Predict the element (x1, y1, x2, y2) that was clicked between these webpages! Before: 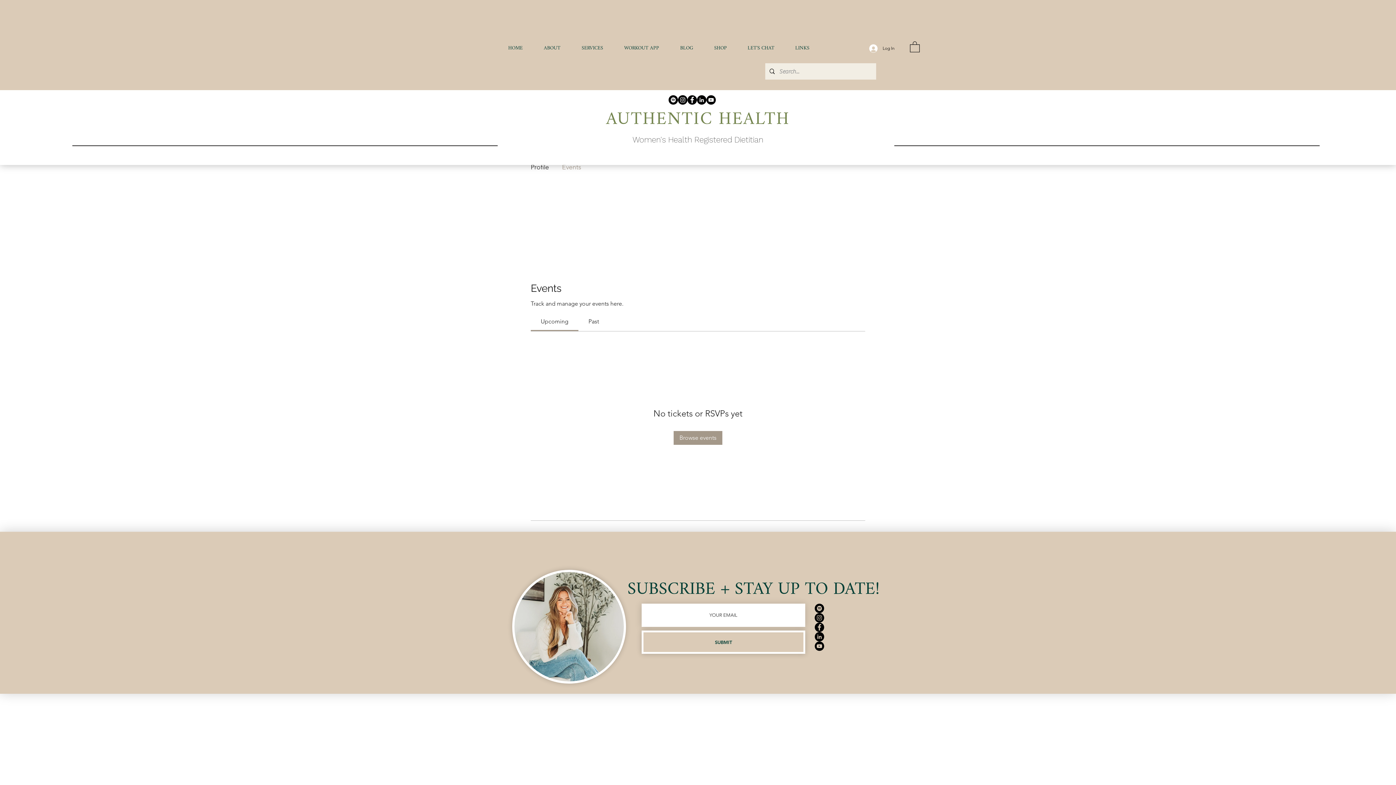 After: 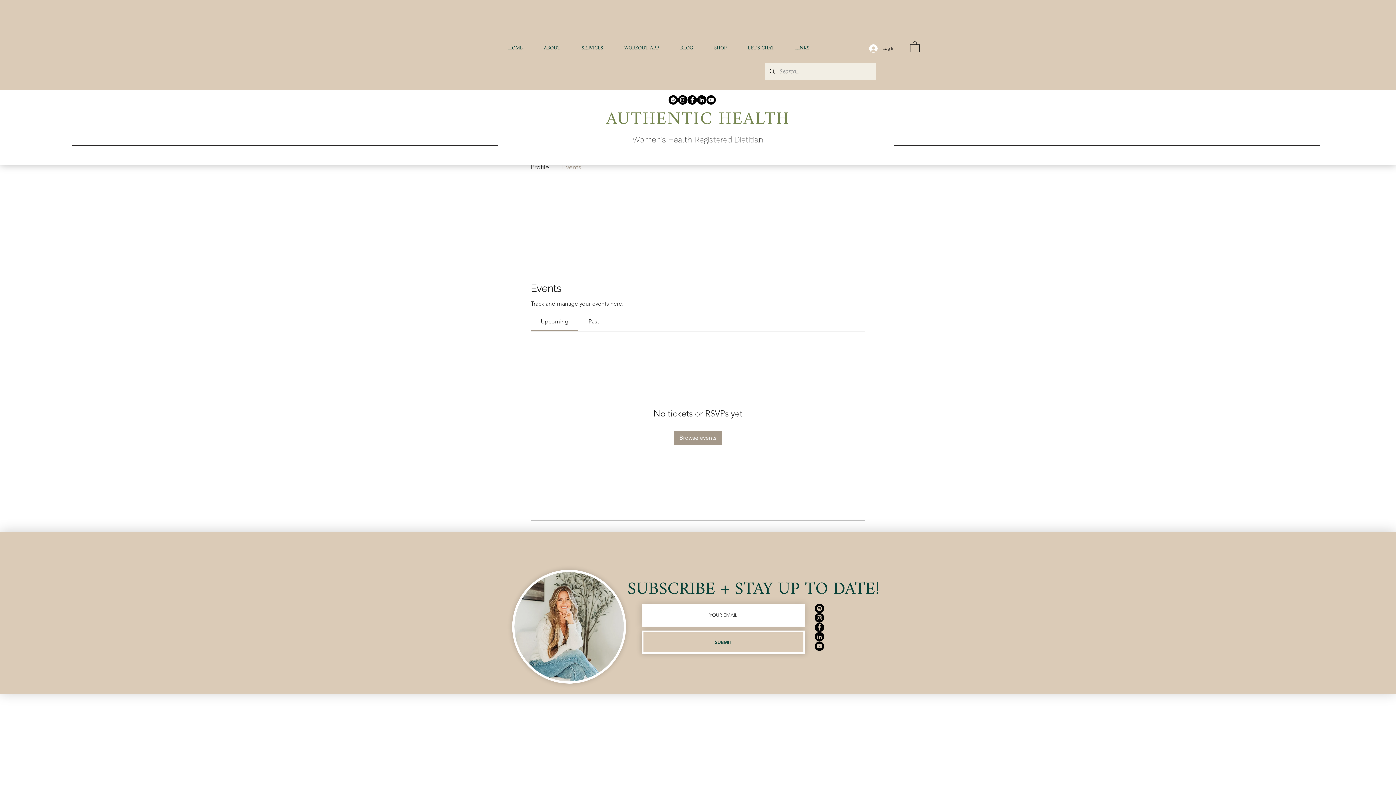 Action: label: Spotify bbox: (814, 604, 824, 613)